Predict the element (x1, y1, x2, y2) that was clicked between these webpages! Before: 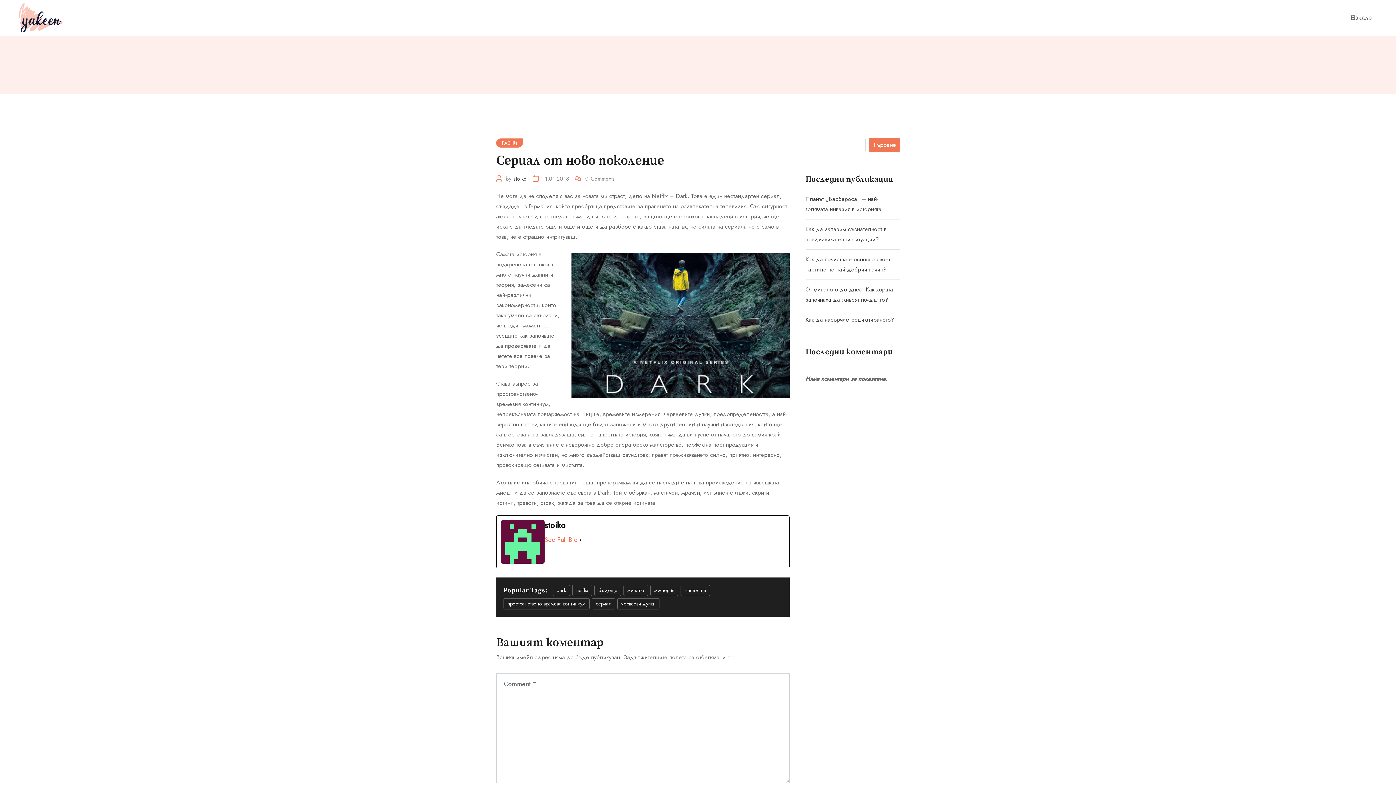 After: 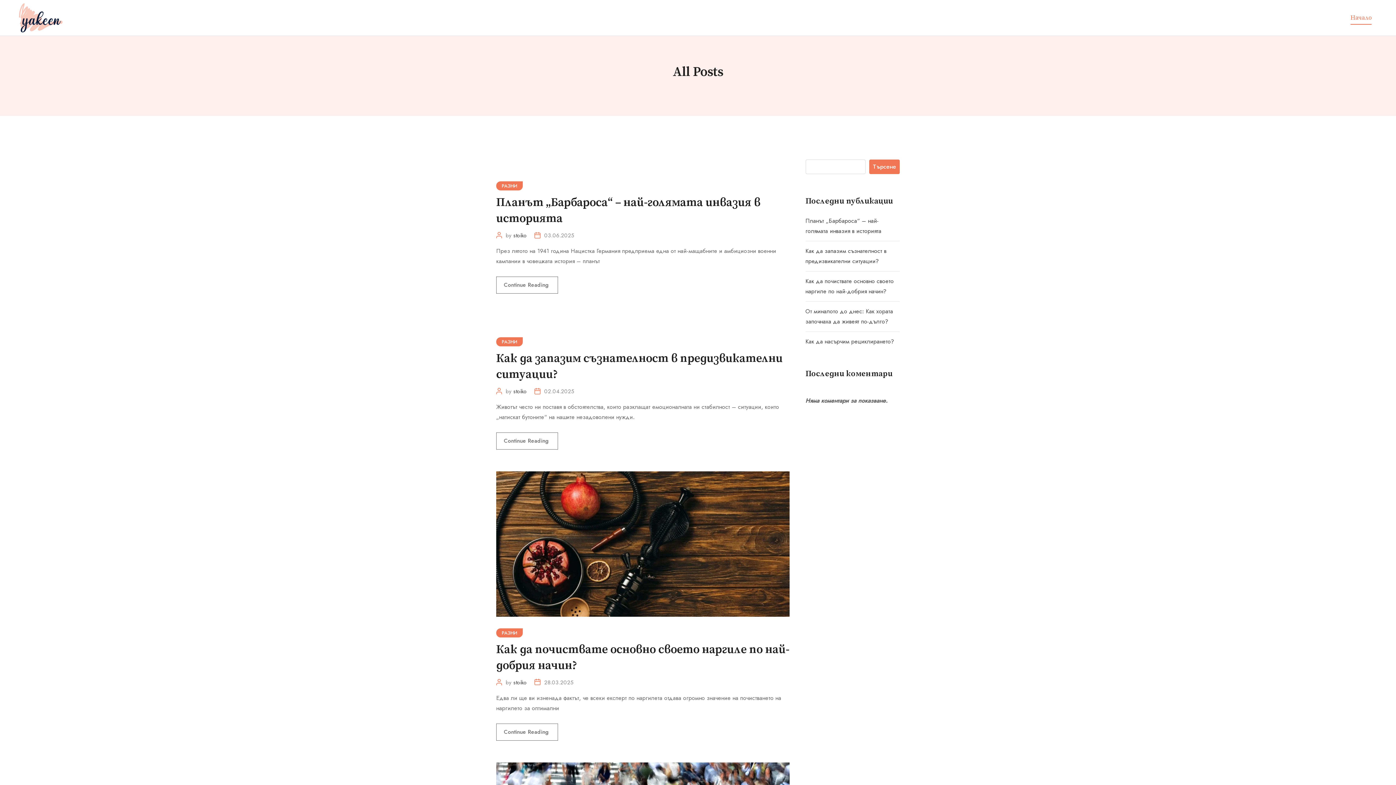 Action: bbox: (18, 3, 62, 32)